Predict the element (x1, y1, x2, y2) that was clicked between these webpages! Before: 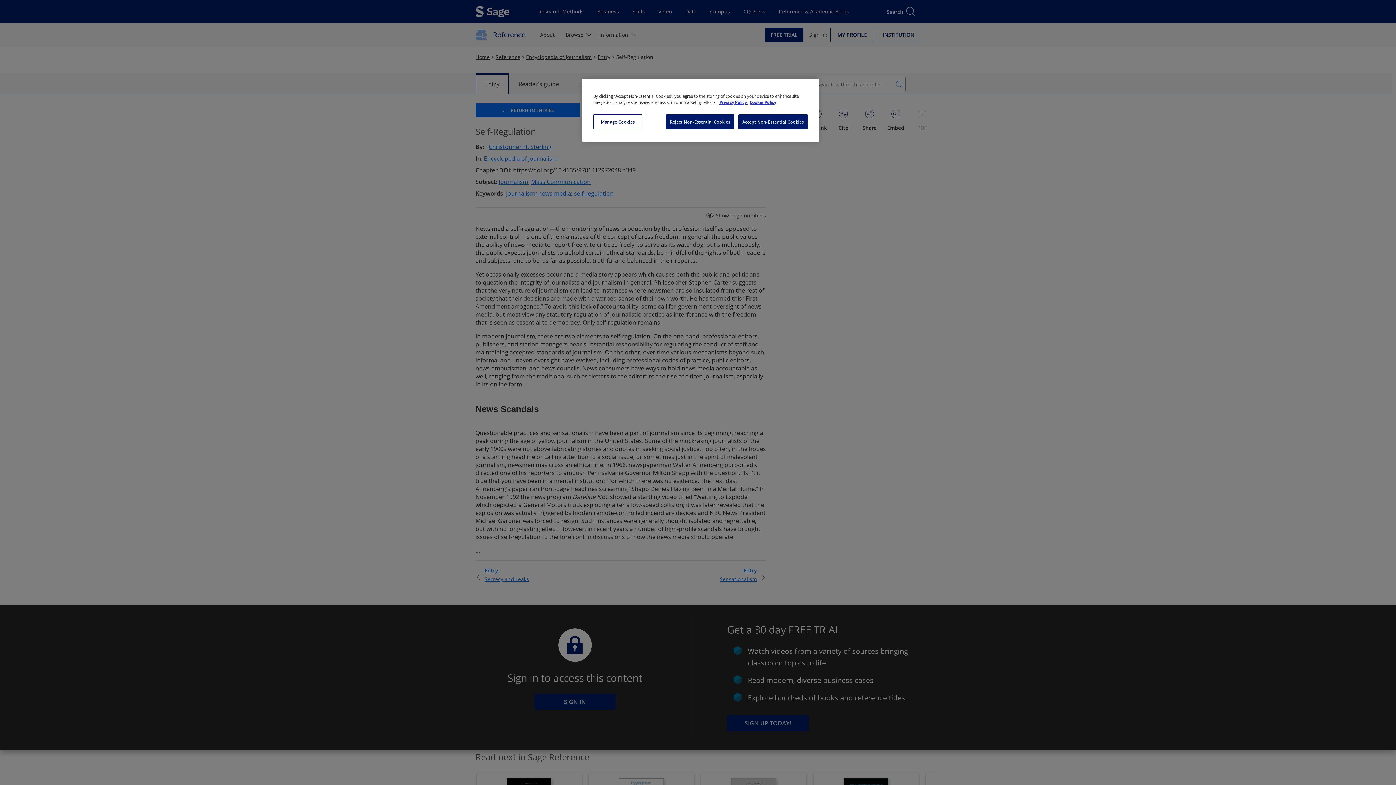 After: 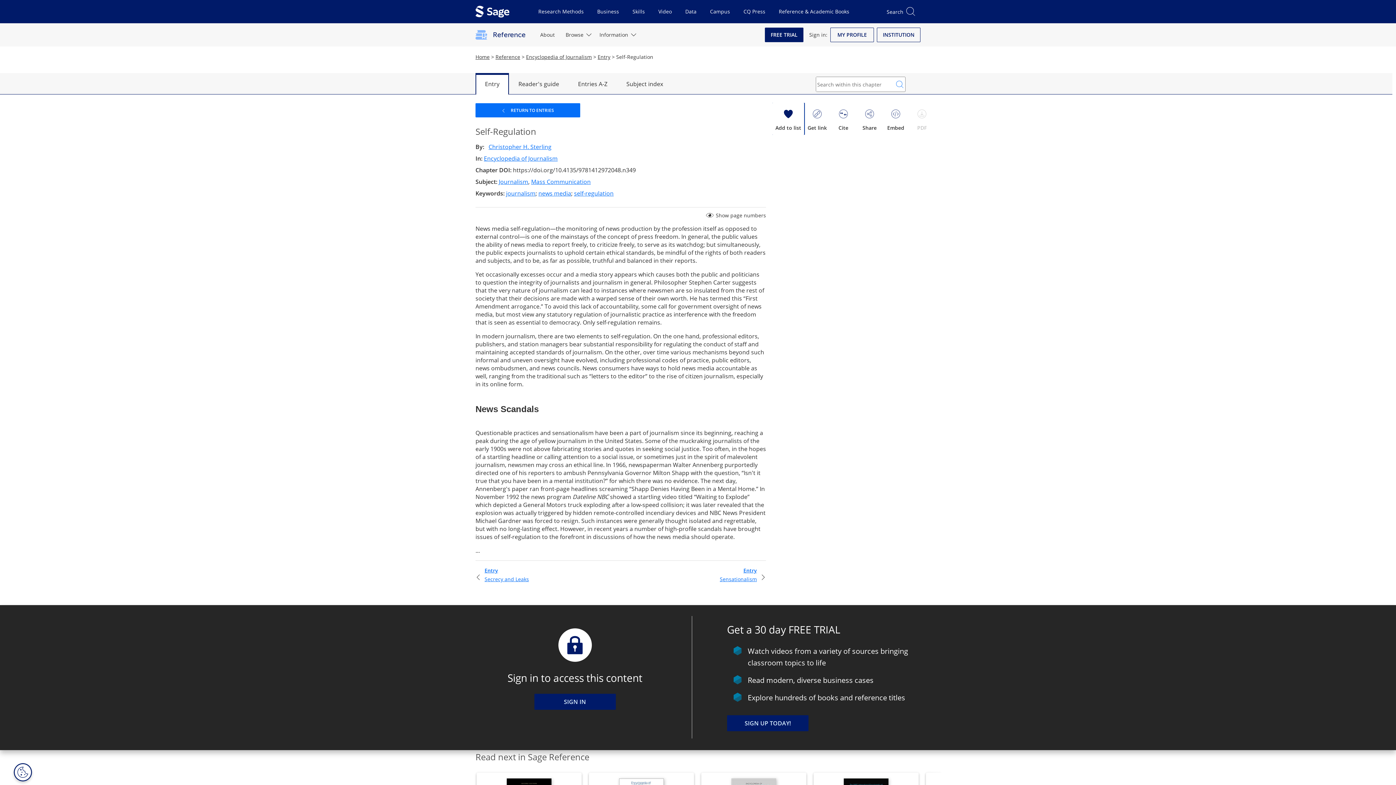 Action: bbox: (738, 114, 808, 129) label: Accept Non-Essential Cookies